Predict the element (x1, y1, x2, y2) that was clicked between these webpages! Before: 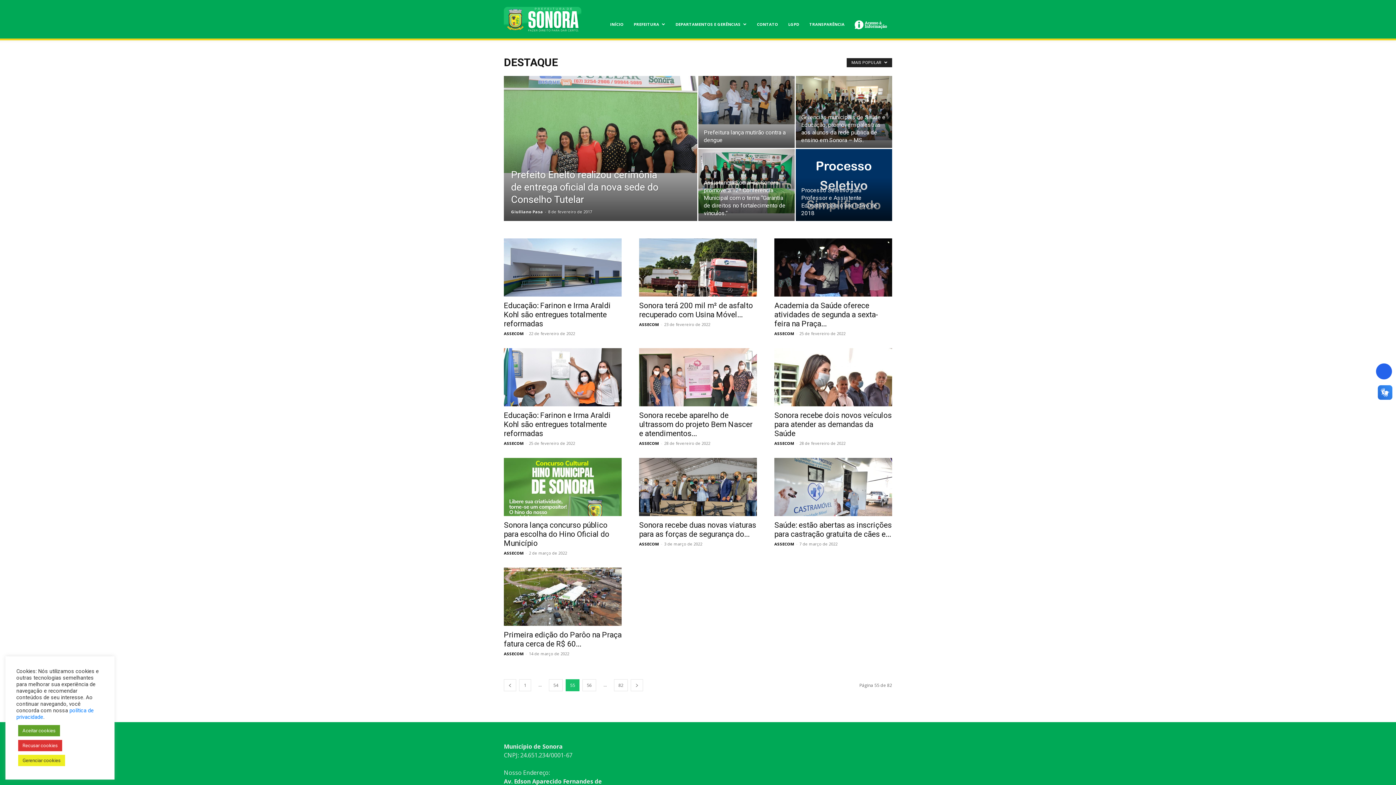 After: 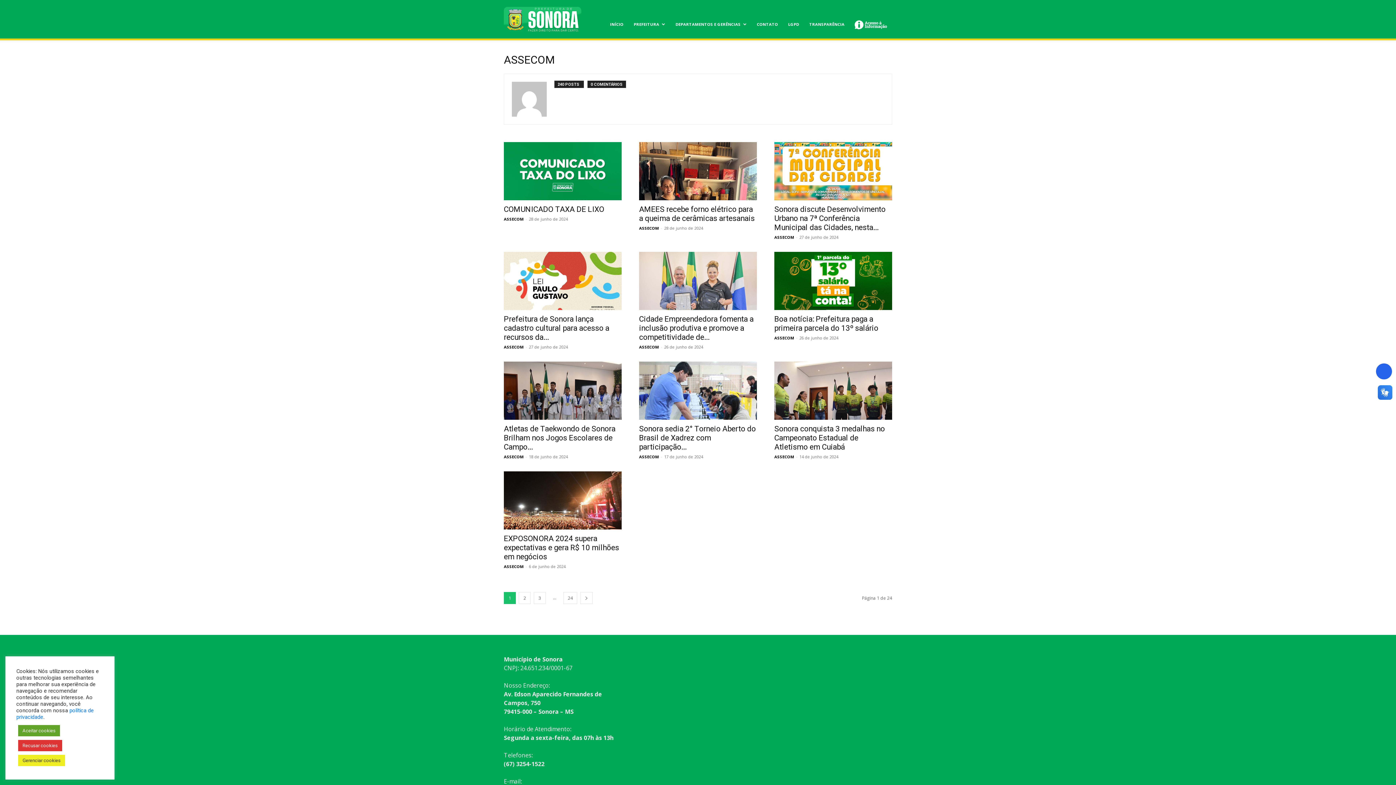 Action: label: ASSECOM bbox: (504, 651, 524, 656)